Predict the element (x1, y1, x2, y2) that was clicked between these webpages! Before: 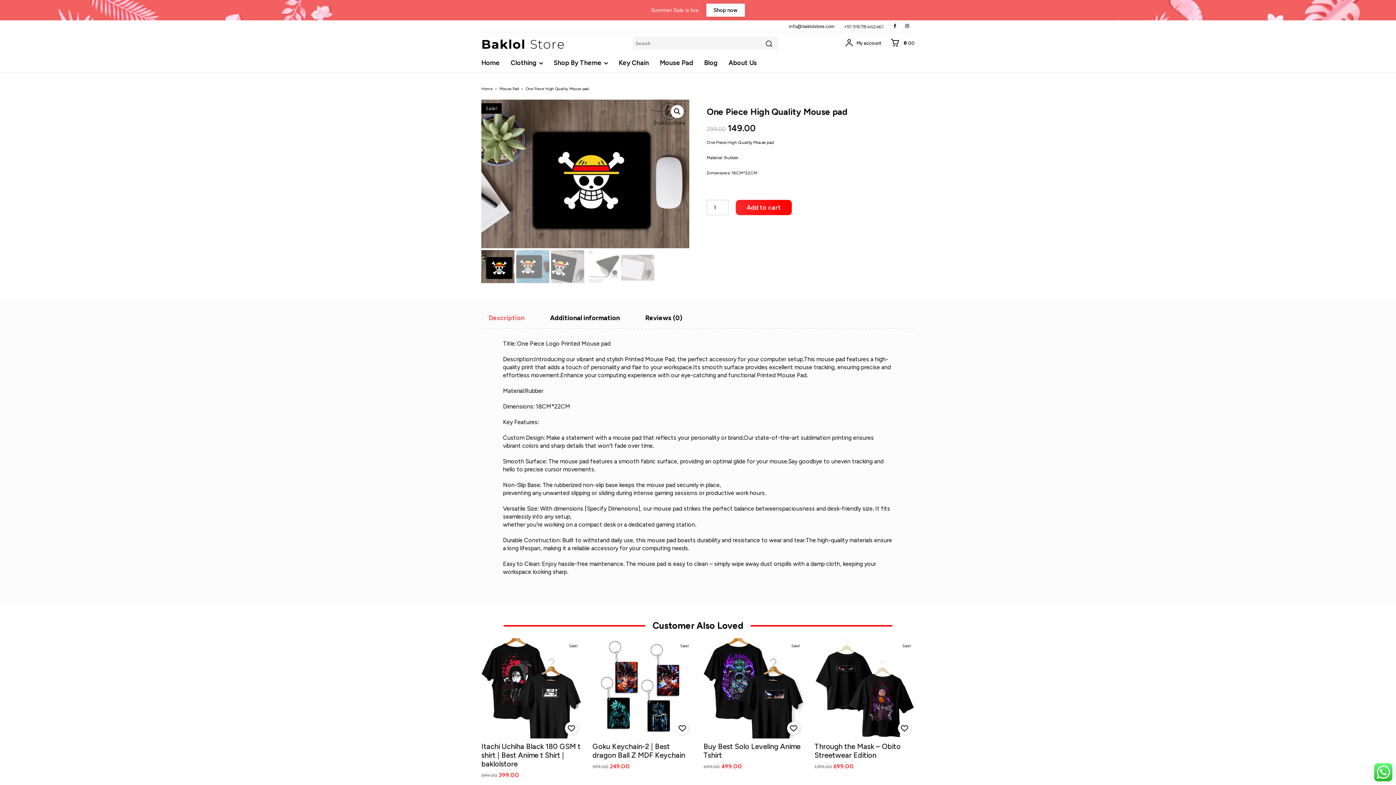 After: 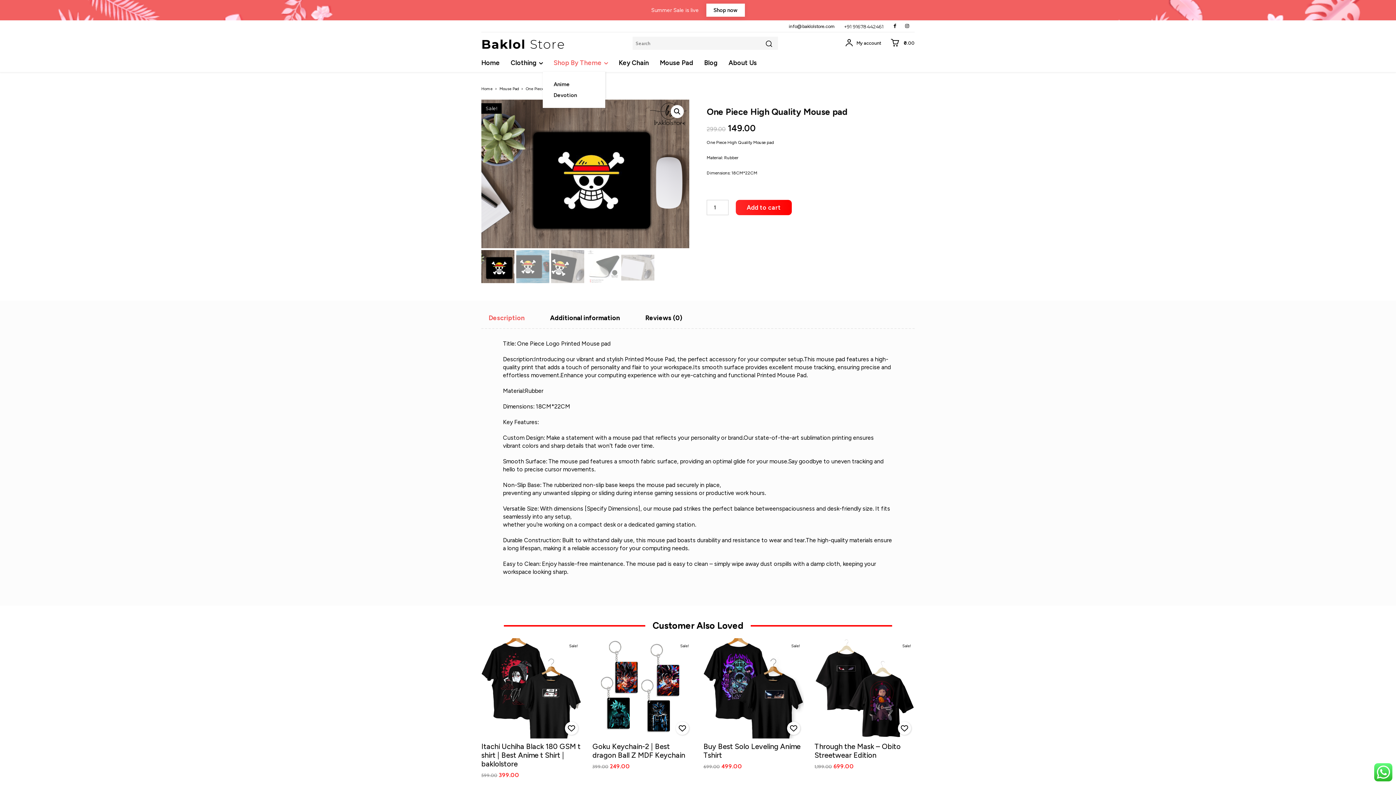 Action: bbox: (553, 54, 608, 71) label: Shop By Theme